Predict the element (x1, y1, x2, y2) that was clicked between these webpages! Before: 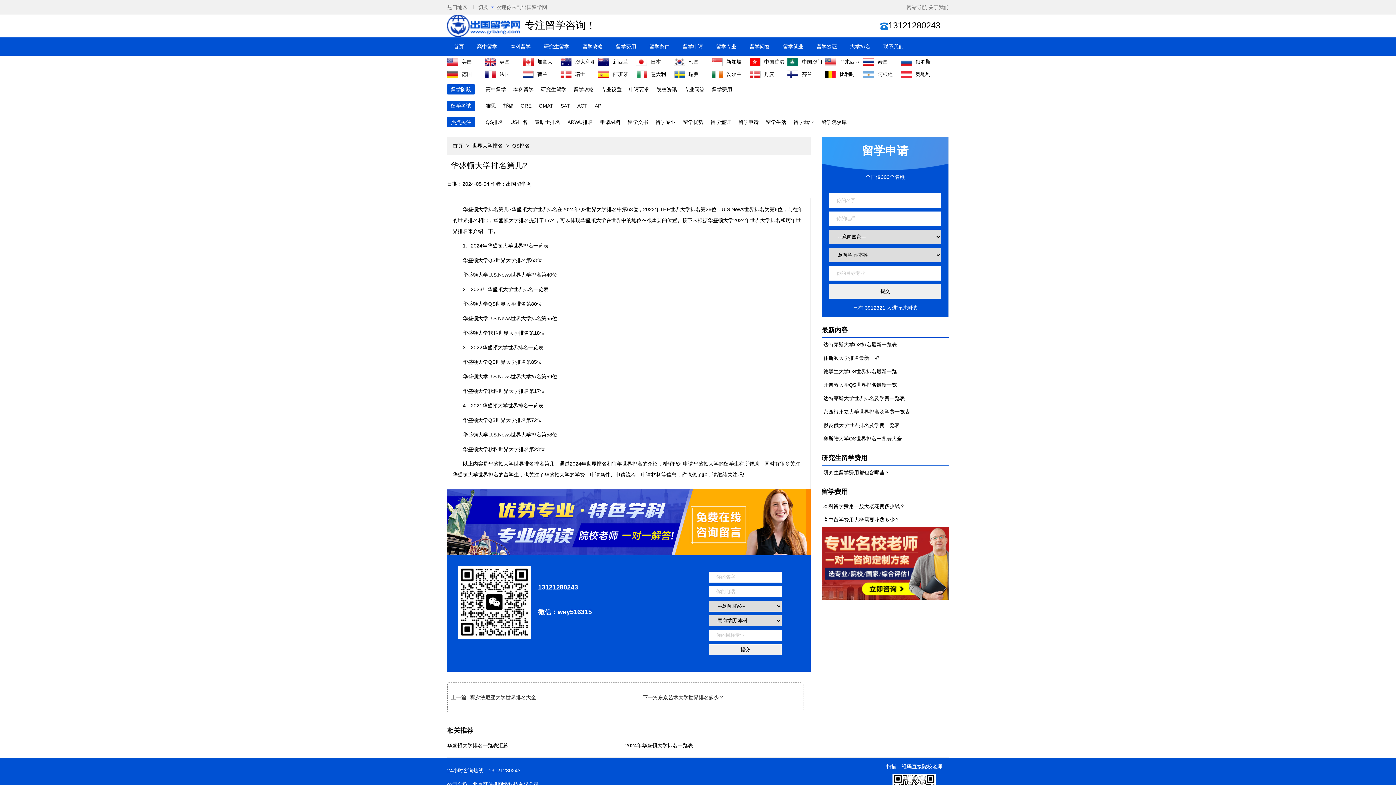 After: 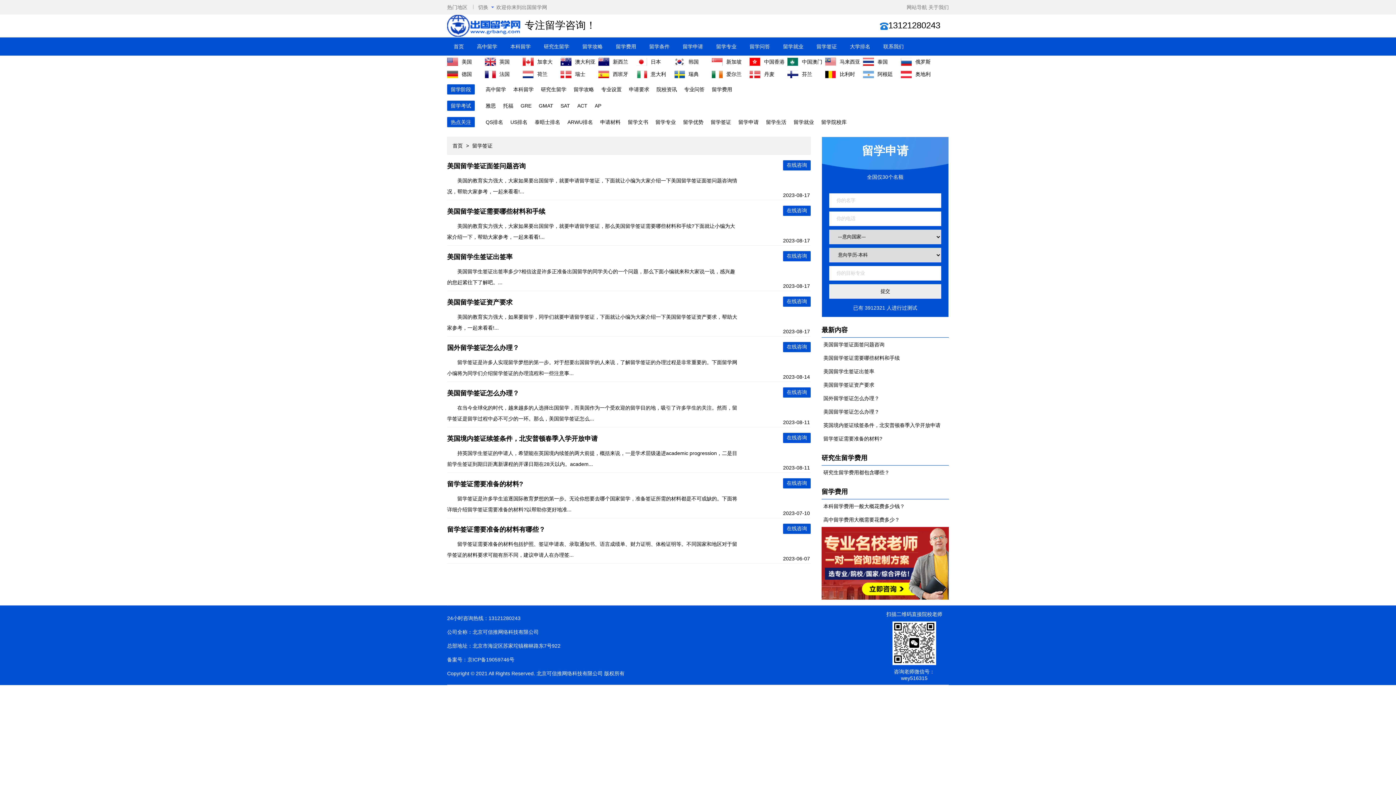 Action: bbox: (816, 37, 837, 55) label: 留学签证